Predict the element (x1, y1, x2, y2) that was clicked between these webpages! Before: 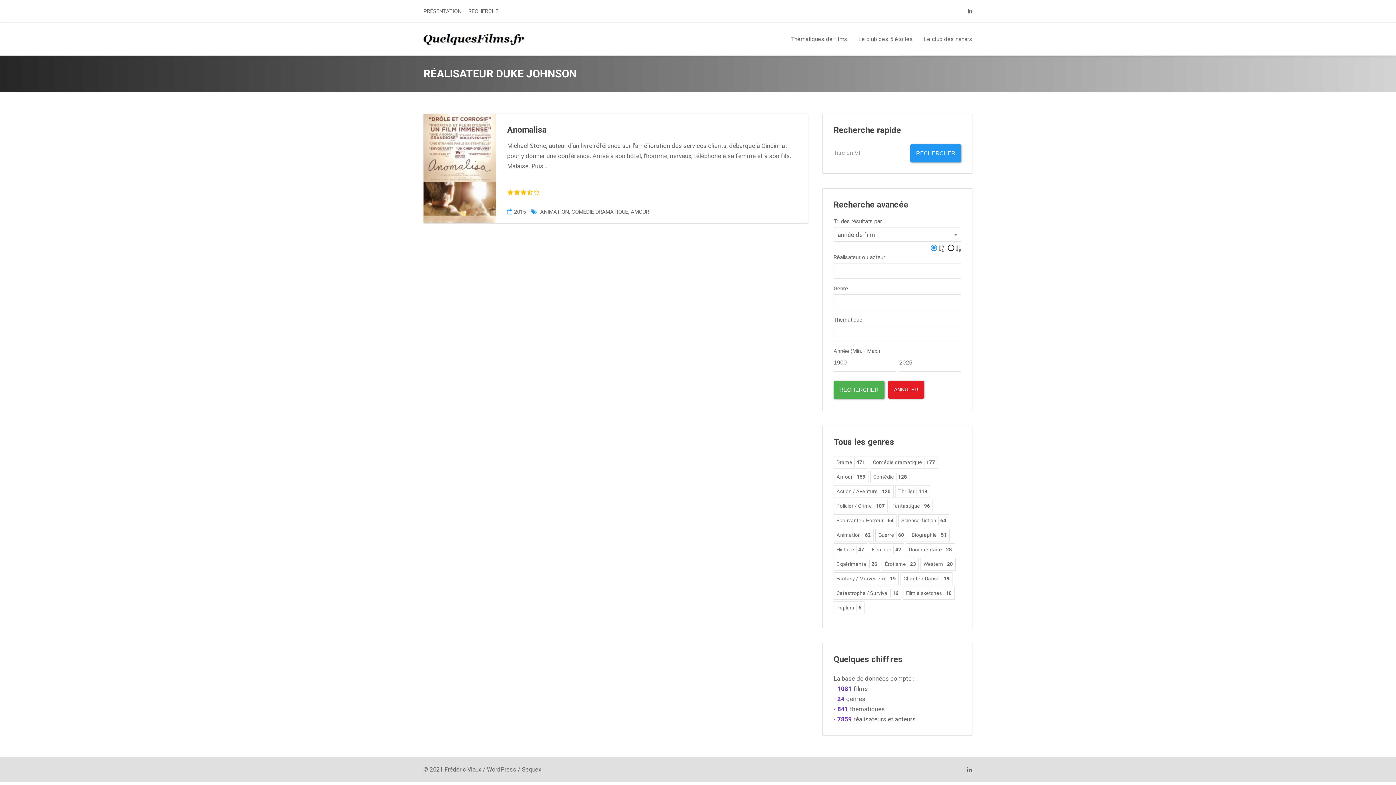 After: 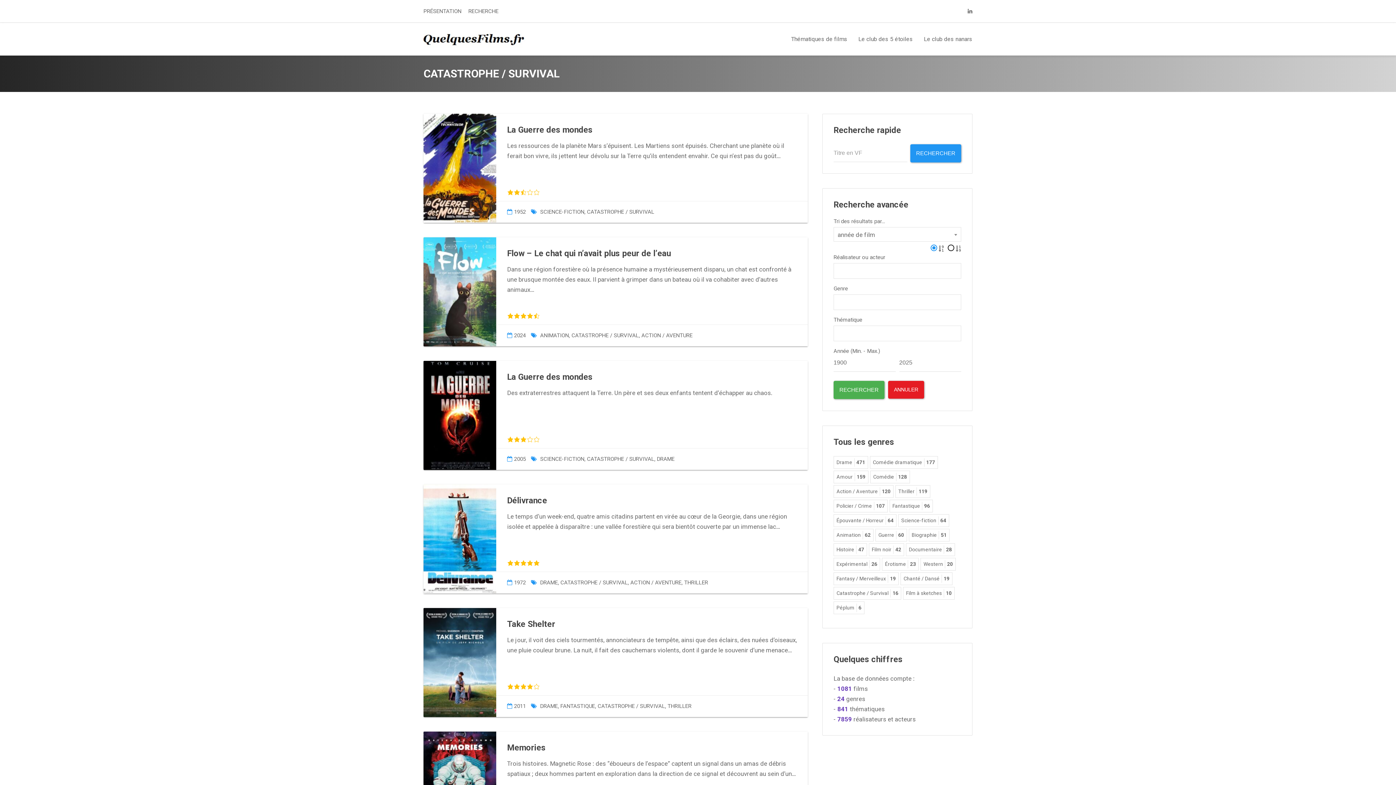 Action: bbox: (833, 587, 901, 599) label: Catastrophe / Survival16